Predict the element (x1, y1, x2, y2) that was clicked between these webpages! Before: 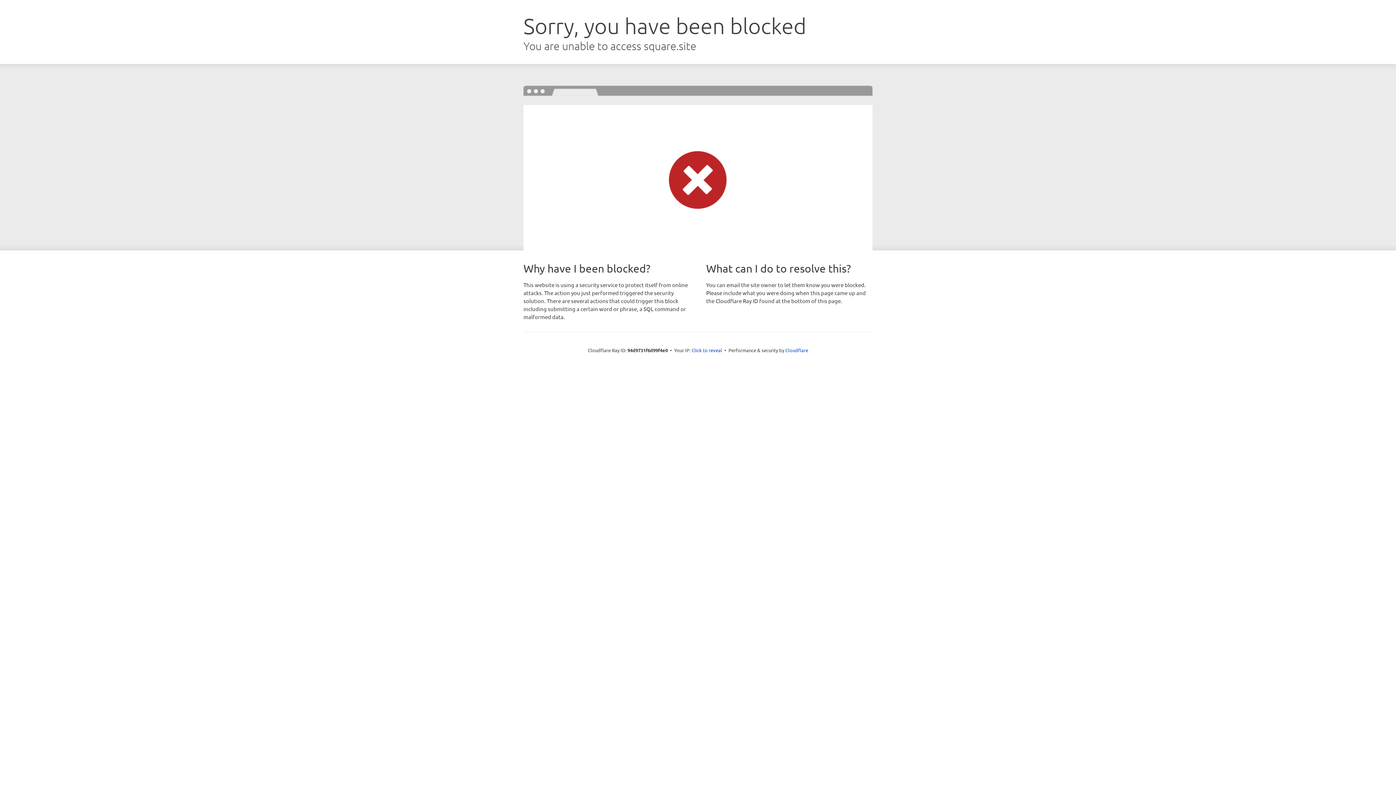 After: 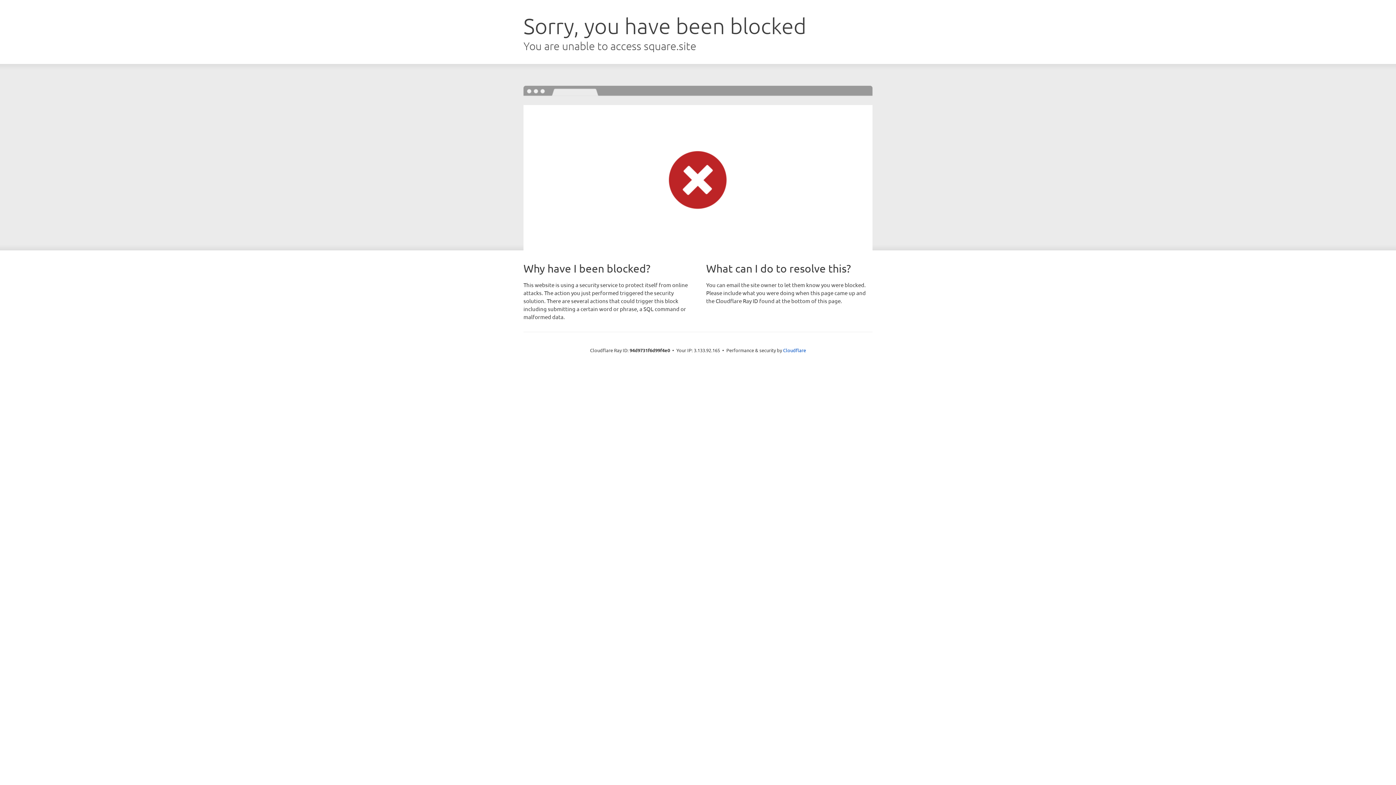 Action: bbox: (691, 346, 722, 353) label: Click to reveal